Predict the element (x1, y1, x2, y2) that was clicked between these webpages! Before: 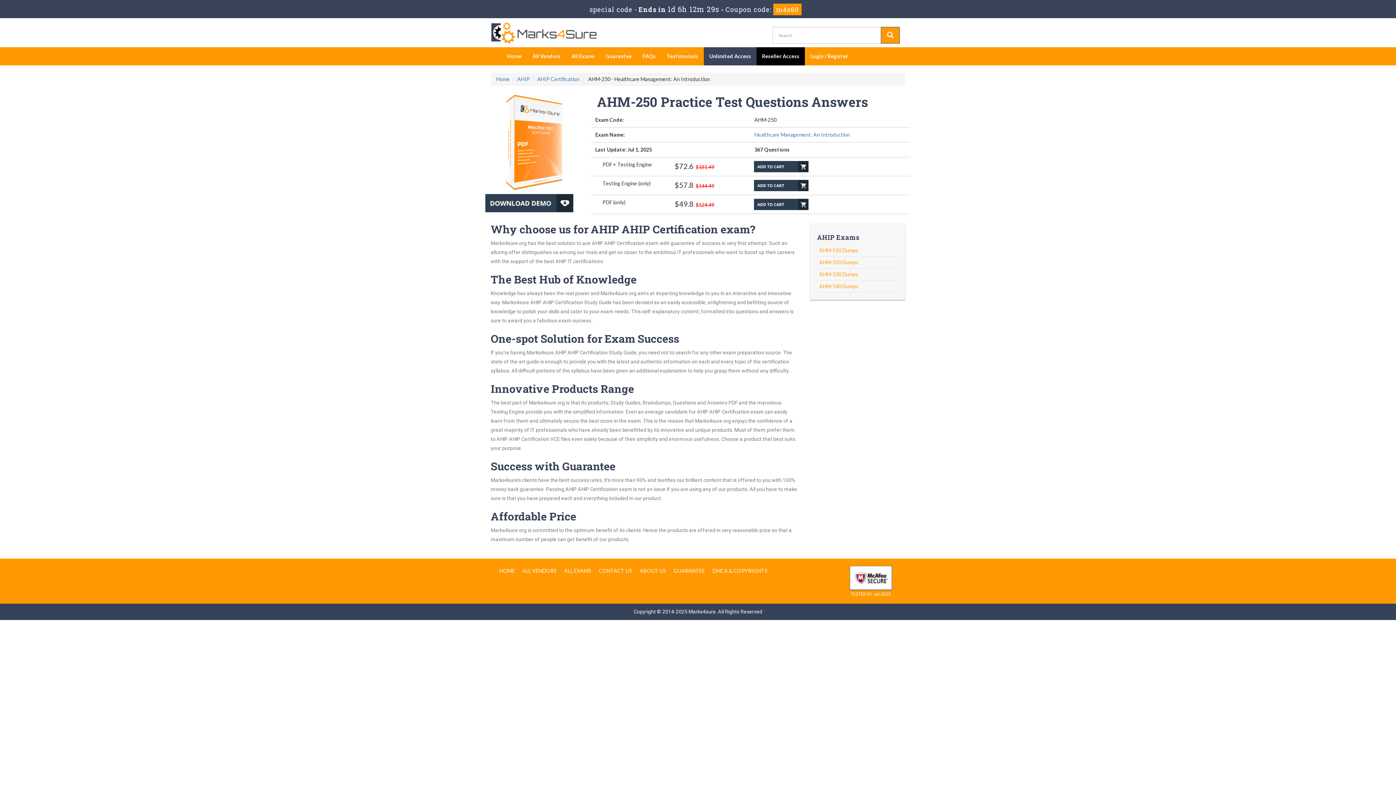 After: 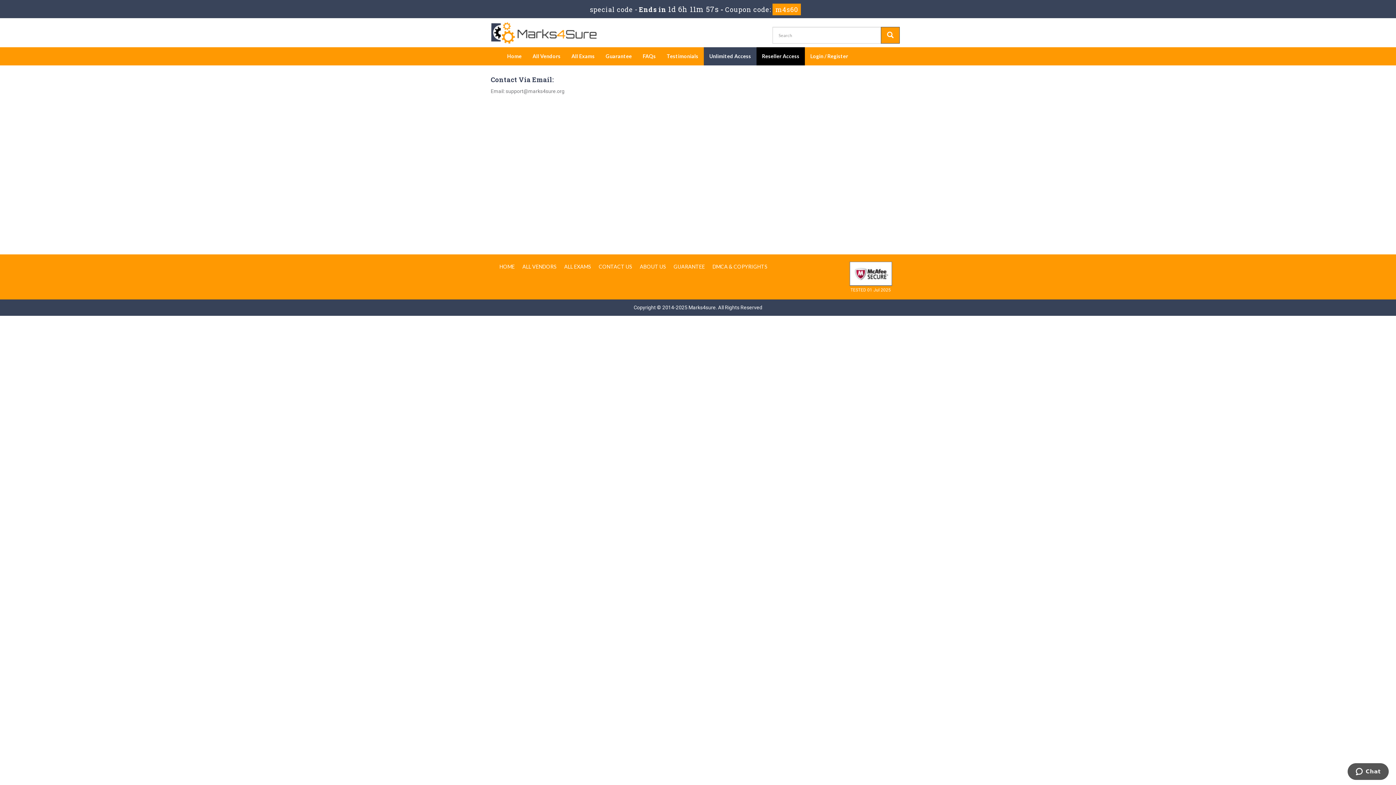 Action: label: CONTACT US bbox: (598, 568, 632, 574)